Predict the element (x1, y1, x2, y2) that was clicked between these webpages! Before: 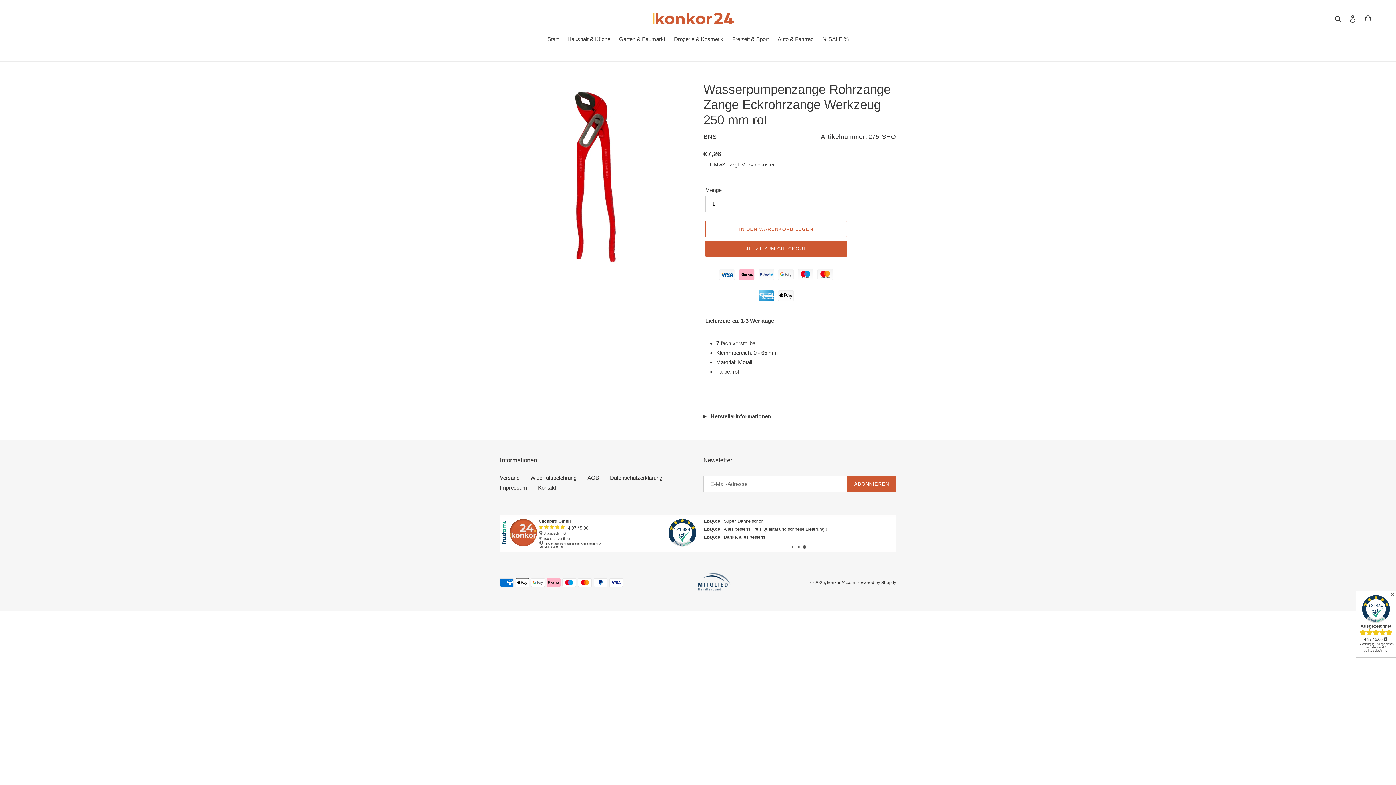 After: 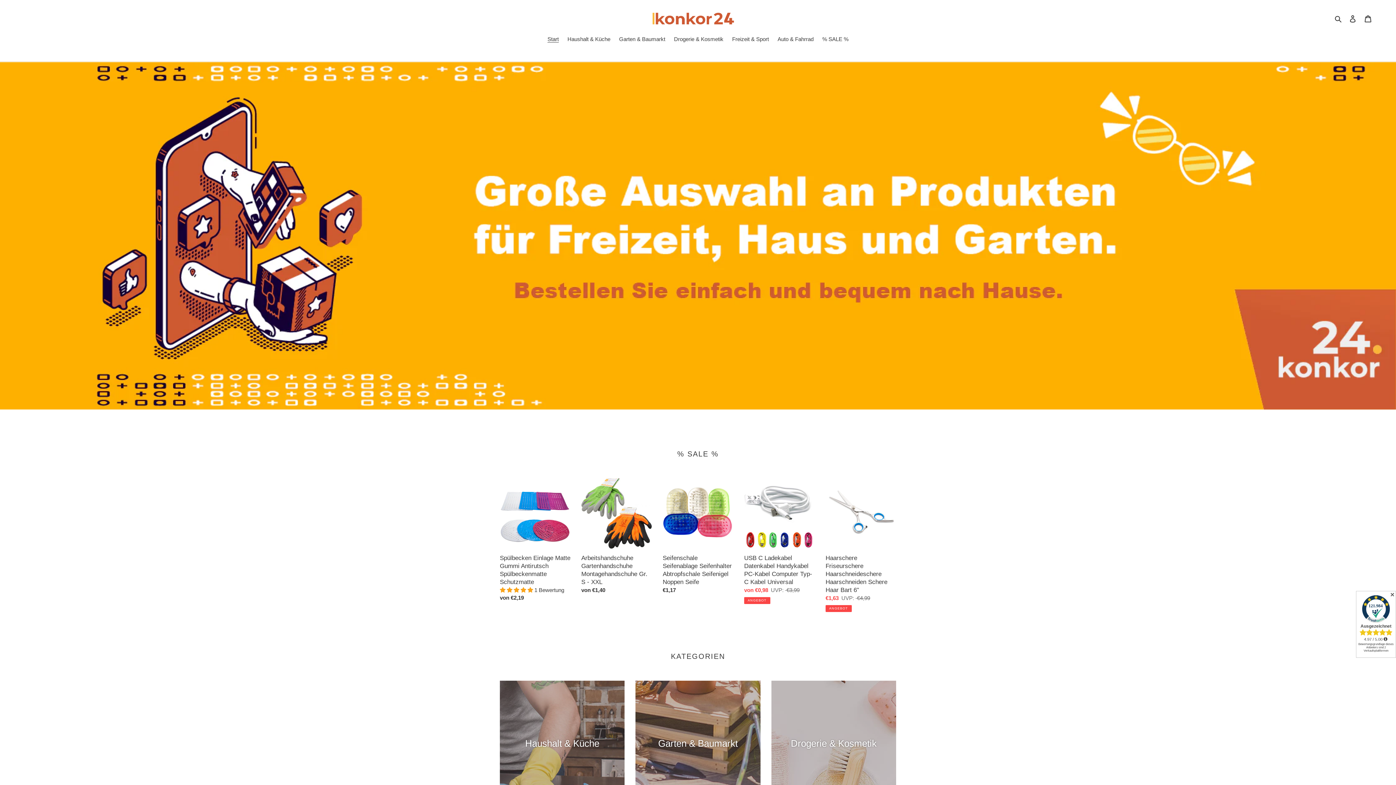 Action: bbox: (544, 35, 562, 44) label: Start